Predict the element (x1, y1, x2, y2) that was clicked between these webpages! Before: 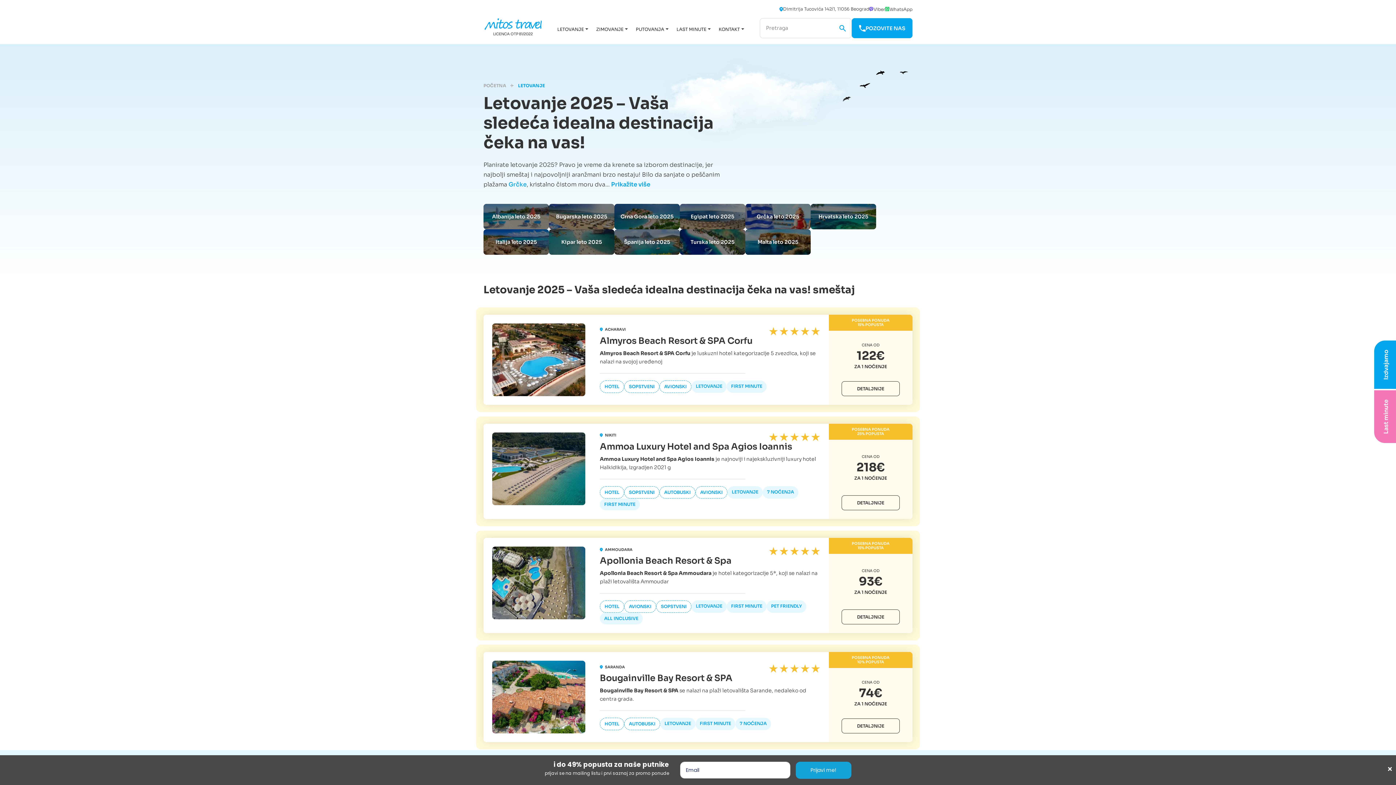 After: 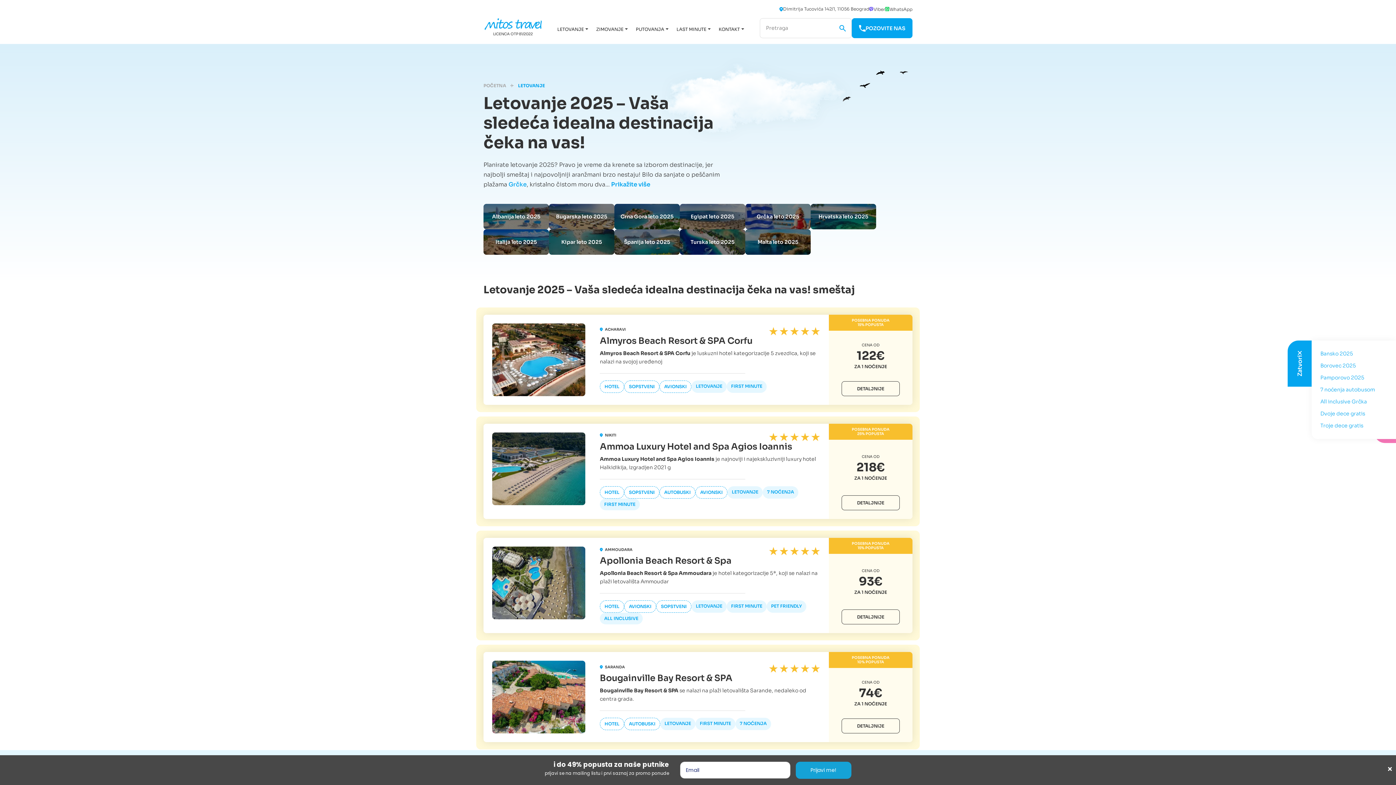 Action: label: Izdvajamo bbox: (1374, 340, 1398, 389)